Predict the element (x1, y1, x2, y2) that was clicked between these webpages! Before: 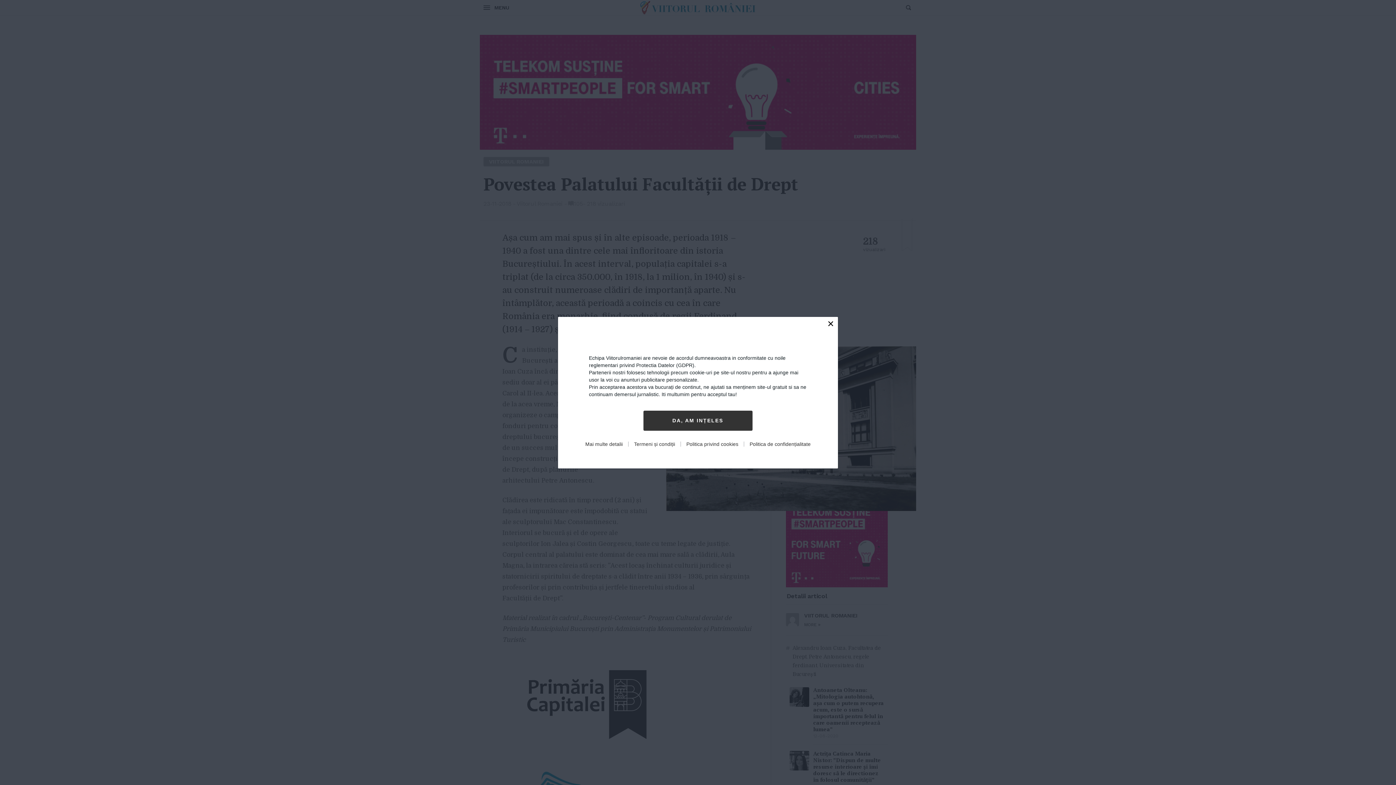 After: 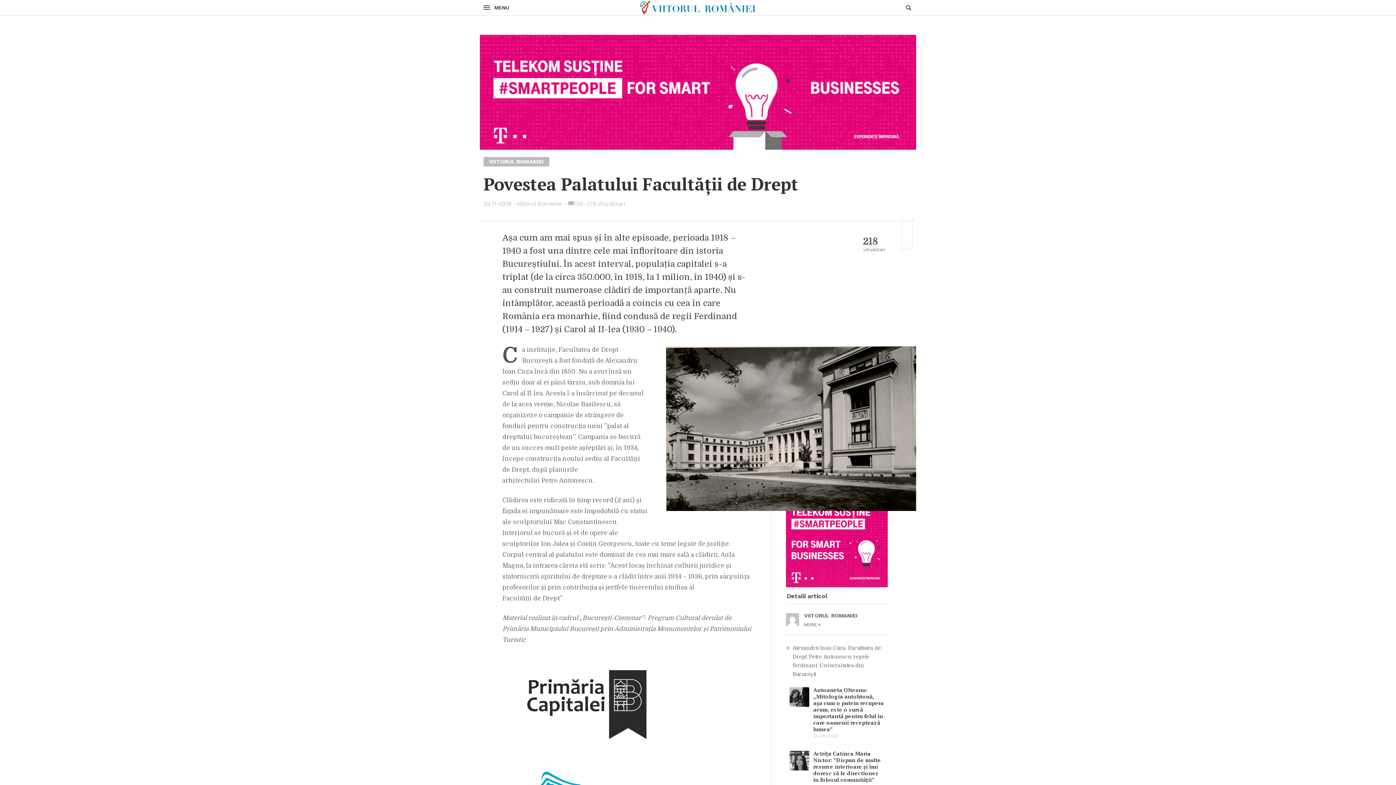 Action: label: × bbox: (825, 306, 836, 319)